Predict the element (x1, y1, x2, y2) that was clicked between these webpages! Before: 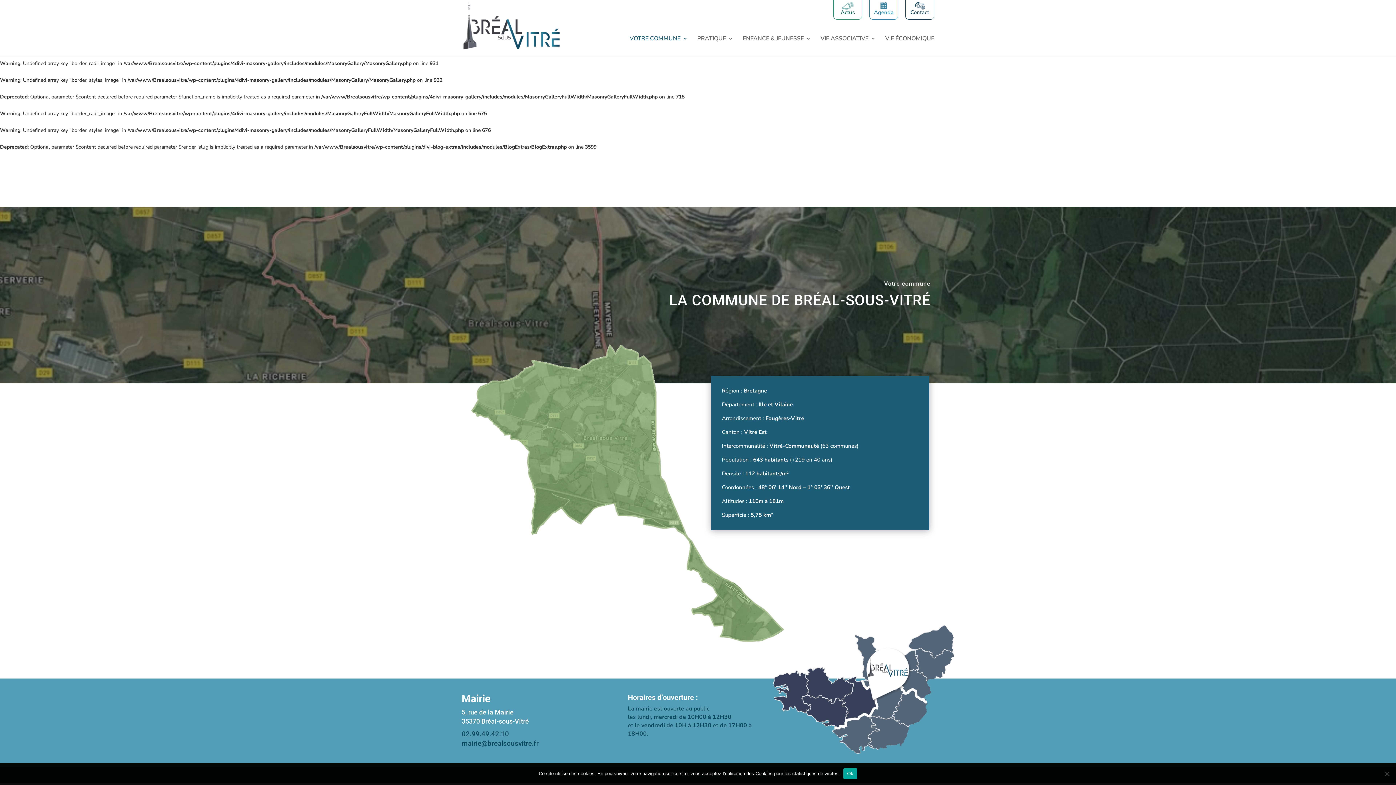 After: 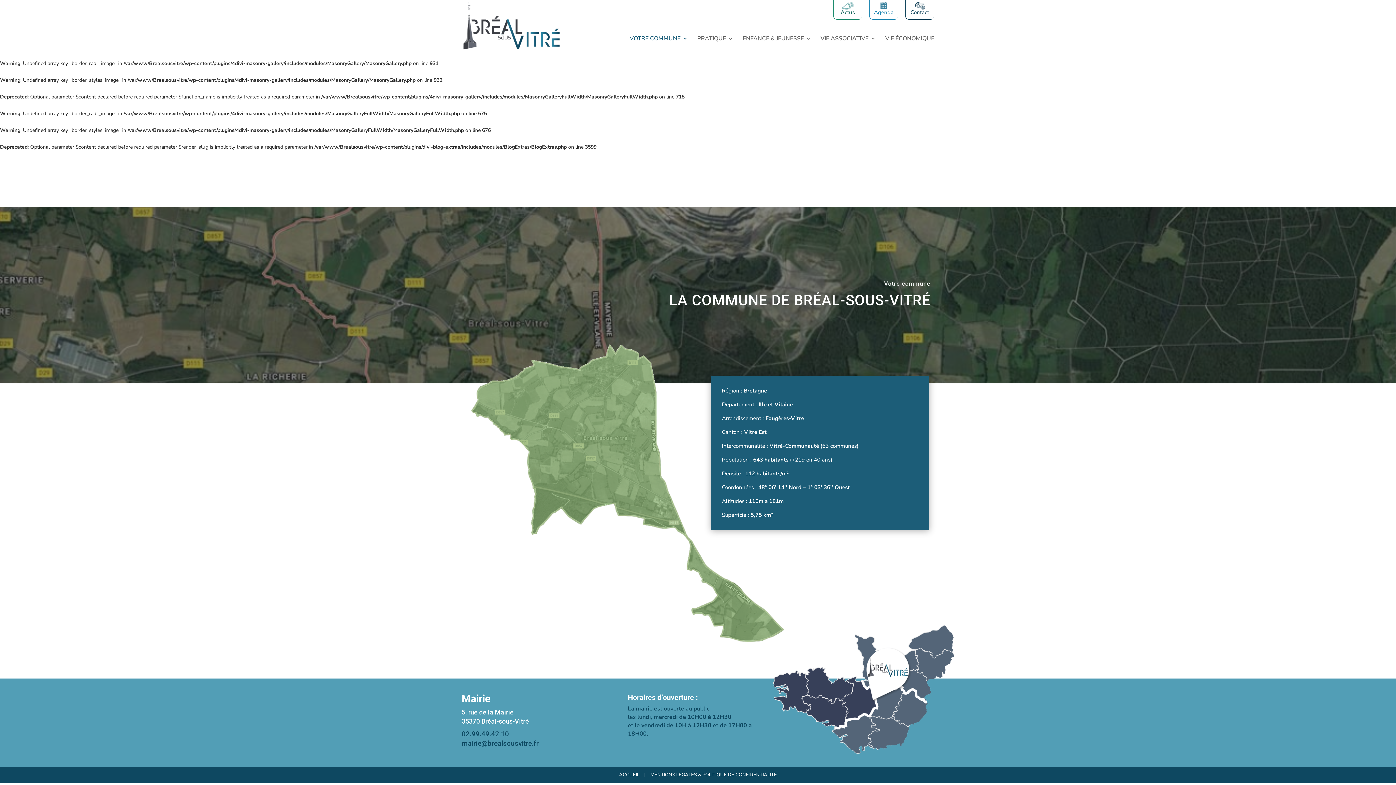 Action: bbox: (843, 768, 857, 779) label: Ok